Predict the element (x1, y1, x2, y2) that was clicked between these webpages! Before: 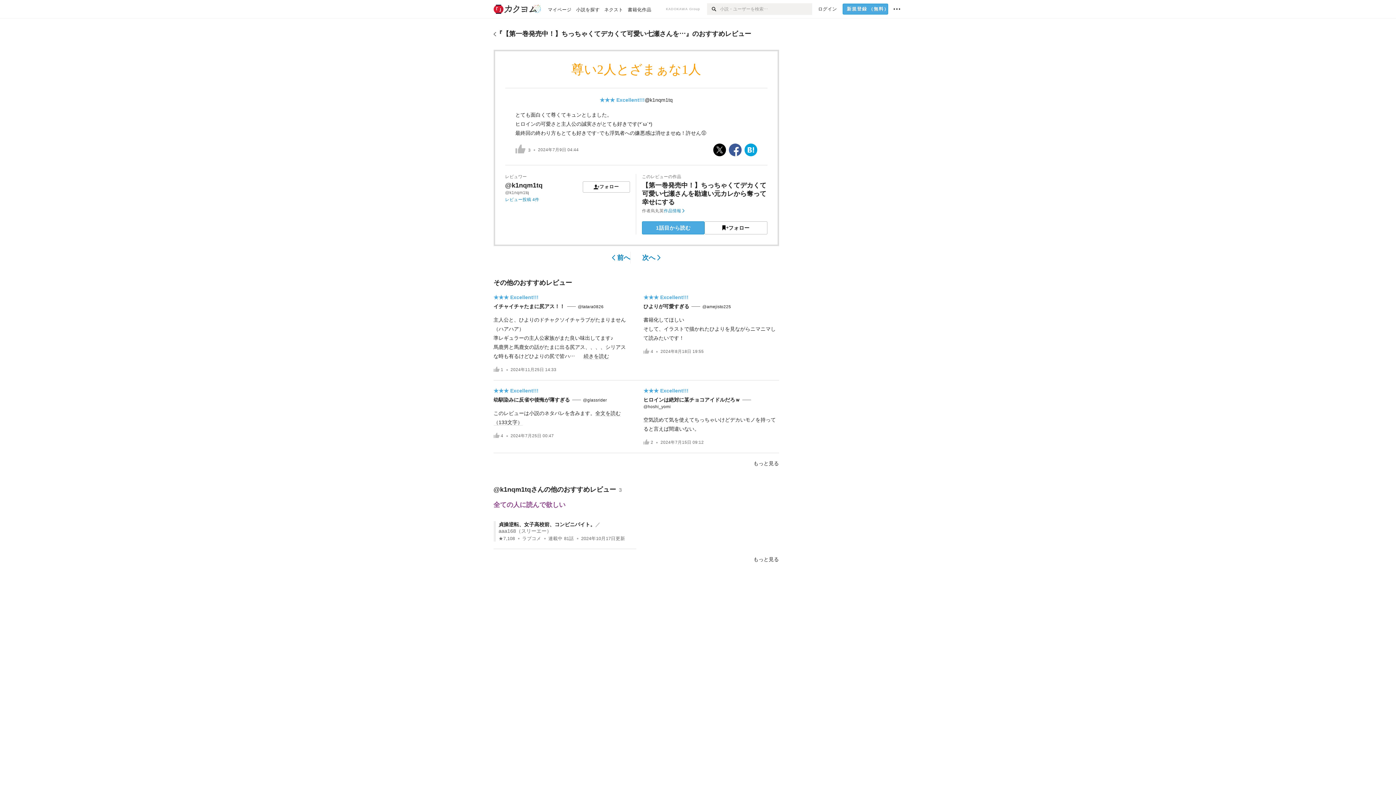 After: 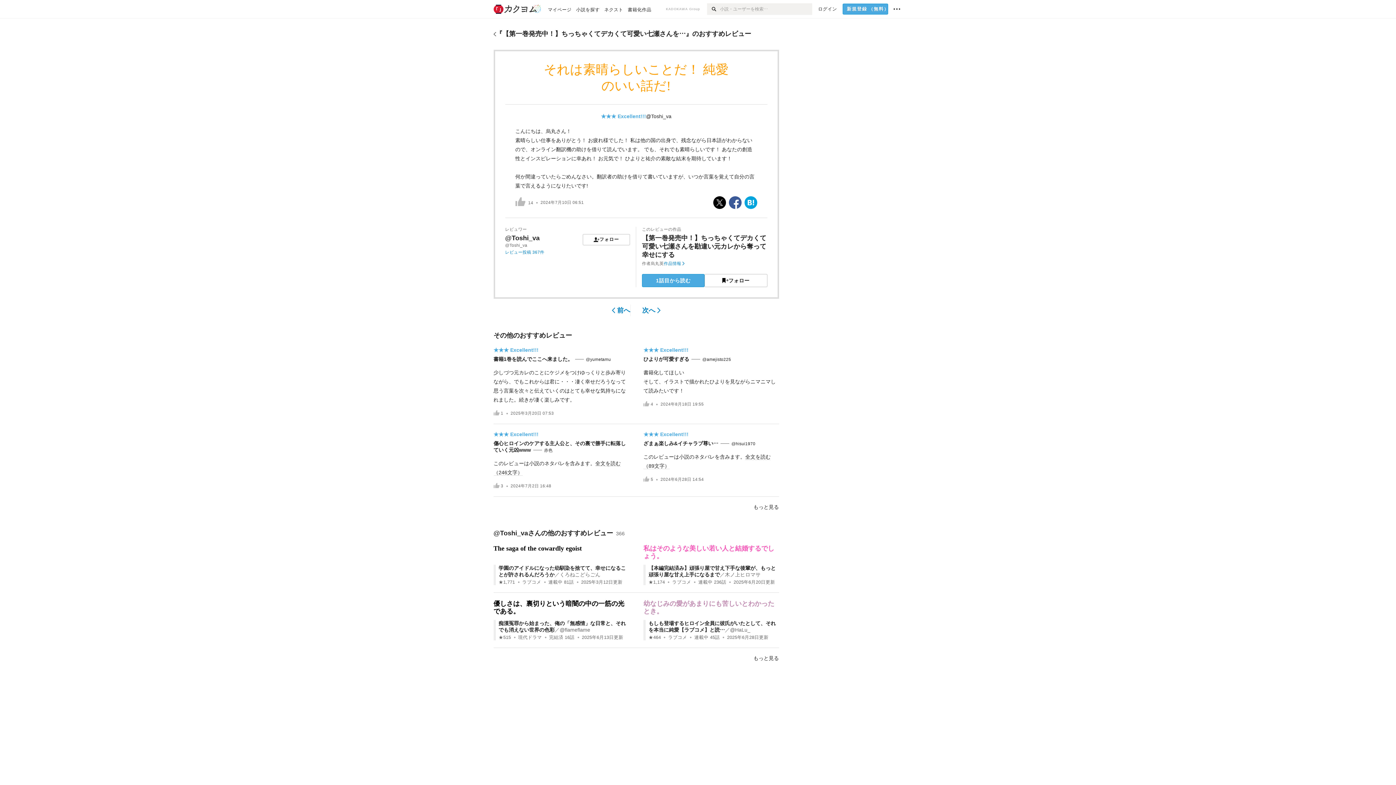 Action: bbox: (606, 252, 630, 263) label: 前へ